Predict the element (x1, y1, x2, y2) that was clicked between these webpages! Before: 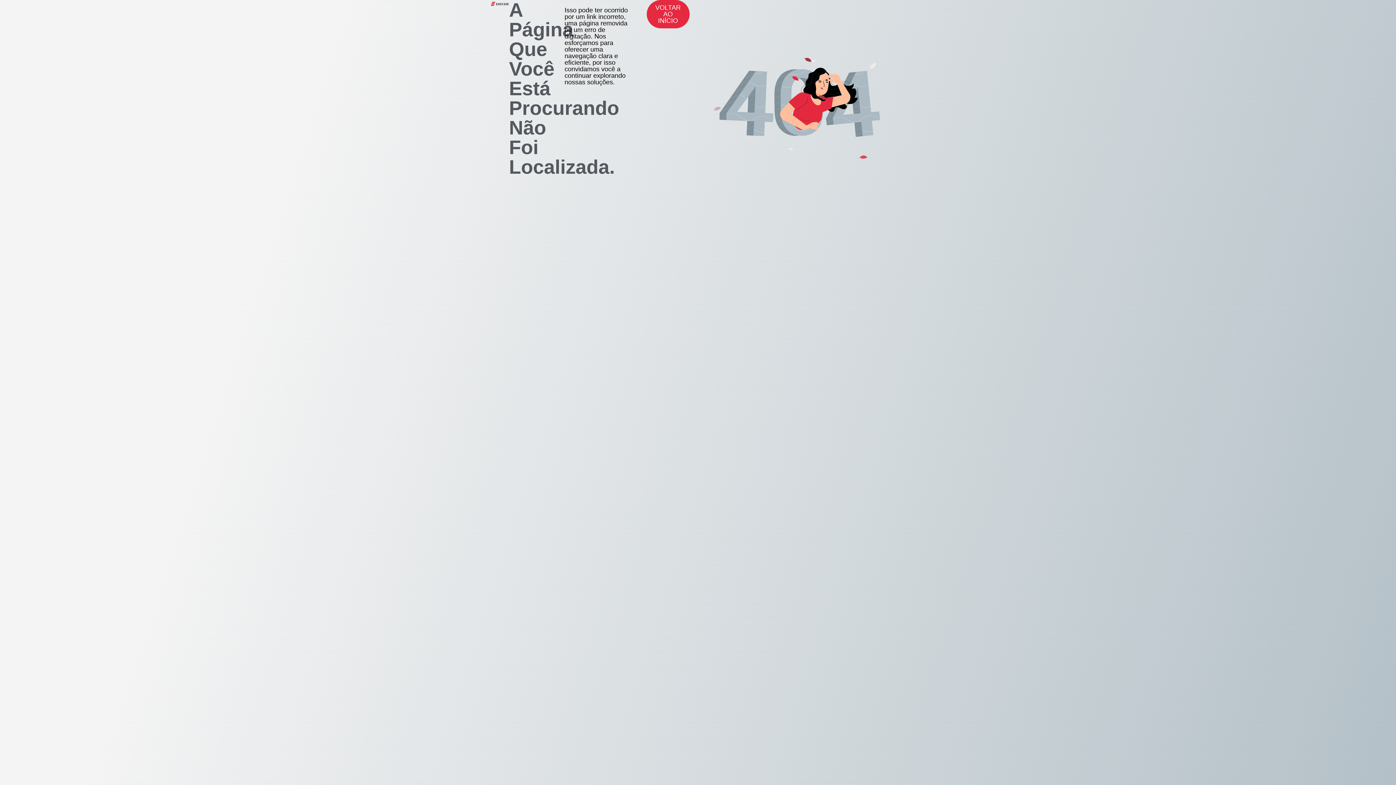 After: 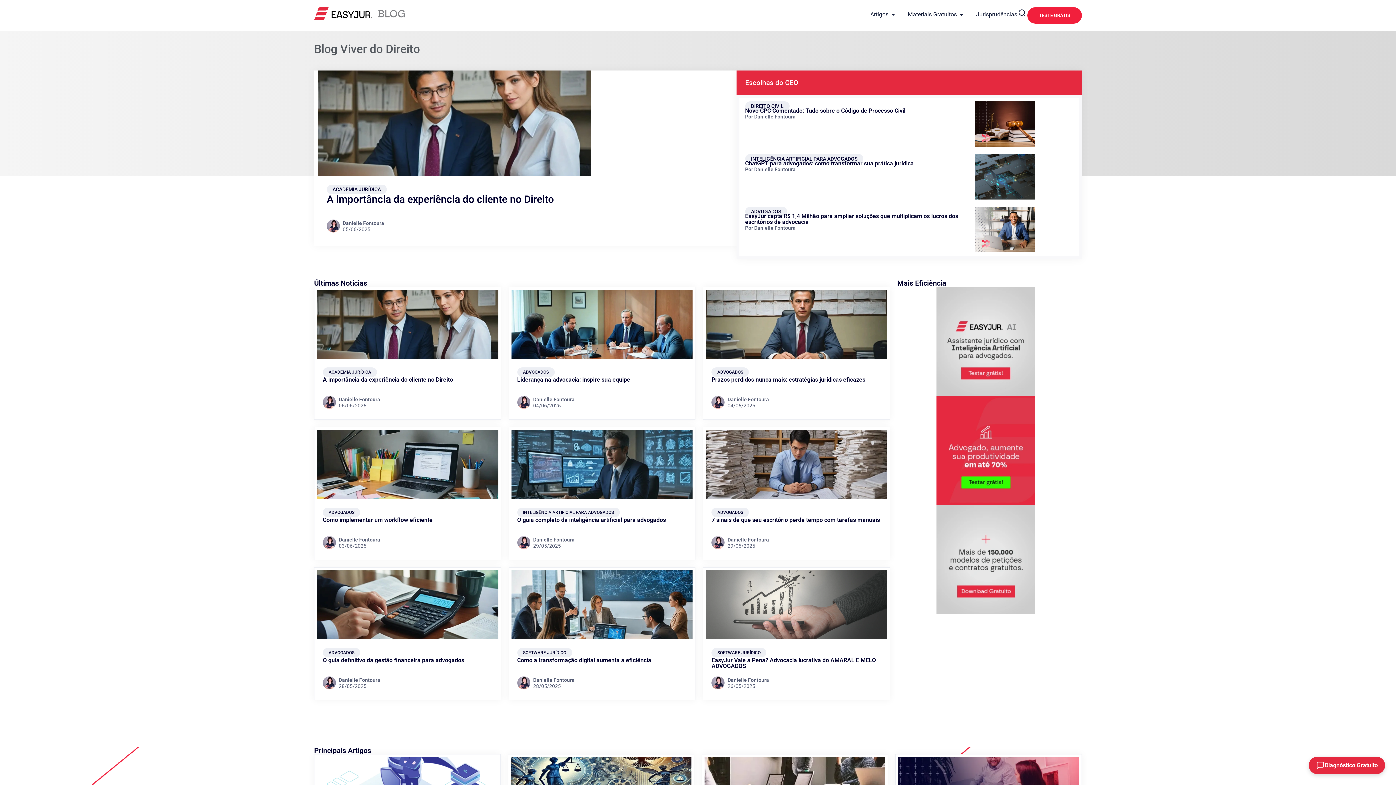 Action: bbox: (646, 0, 689, 28) label: VOLTAR AO INÍCIO